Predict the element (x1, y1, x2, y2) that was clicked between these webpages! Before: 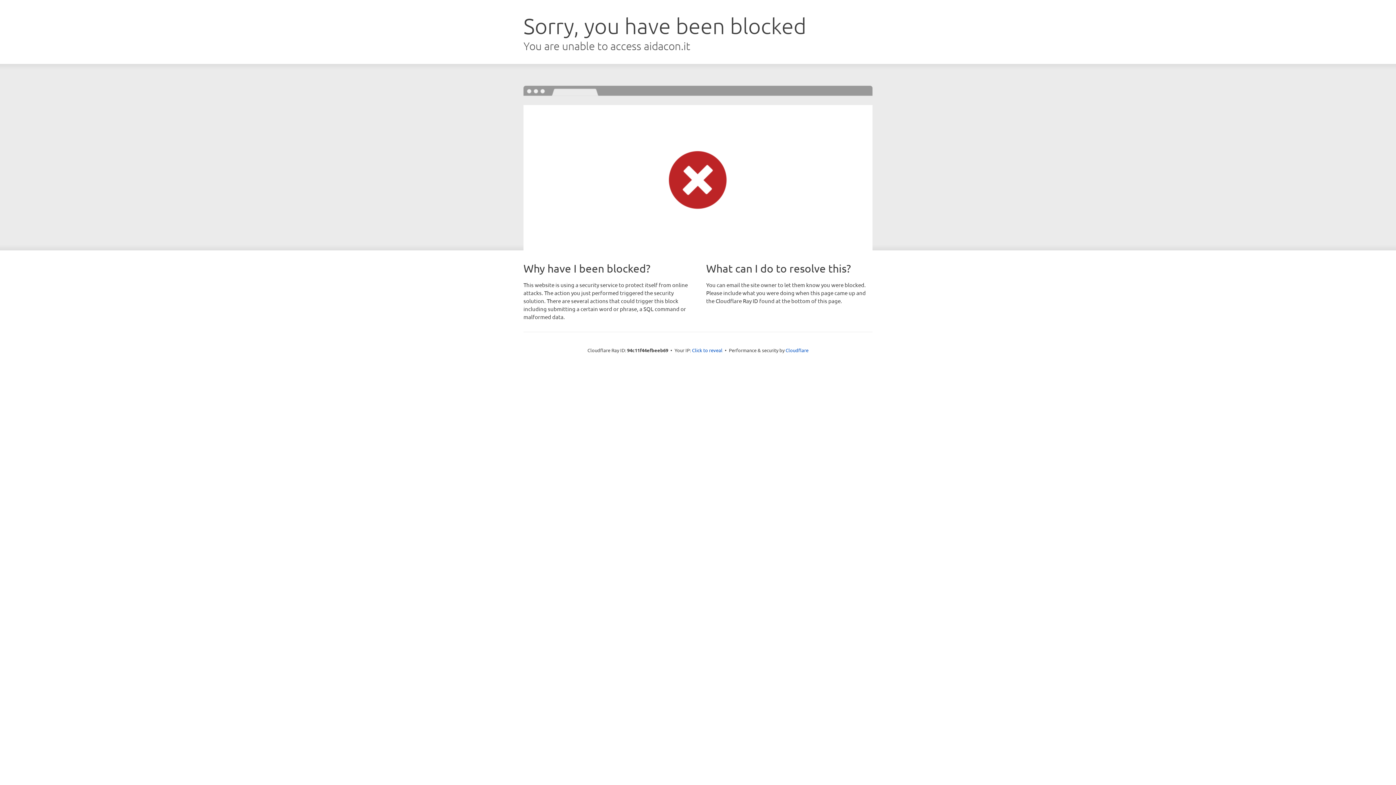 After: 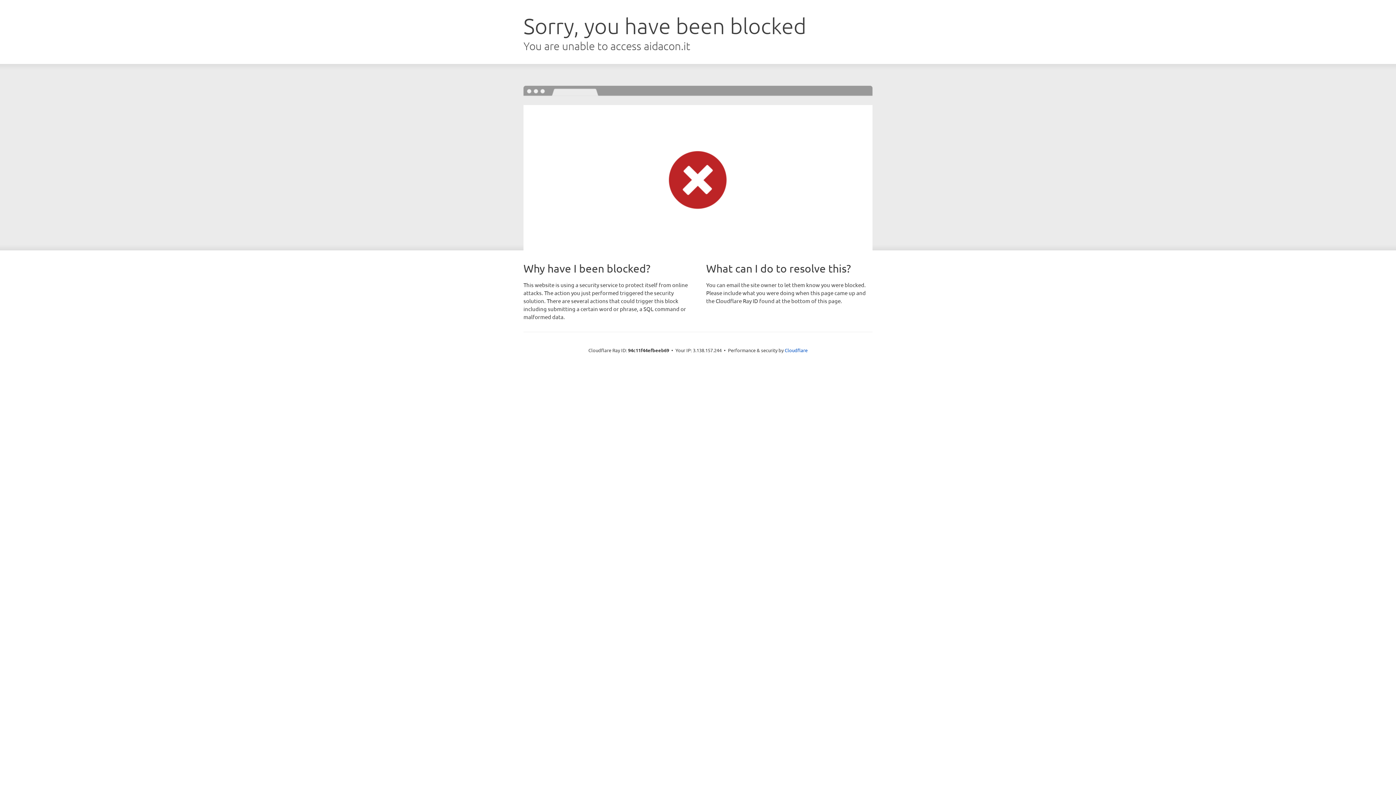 Action: bbox: (692, 346, 722, 353) label: Click to reveal